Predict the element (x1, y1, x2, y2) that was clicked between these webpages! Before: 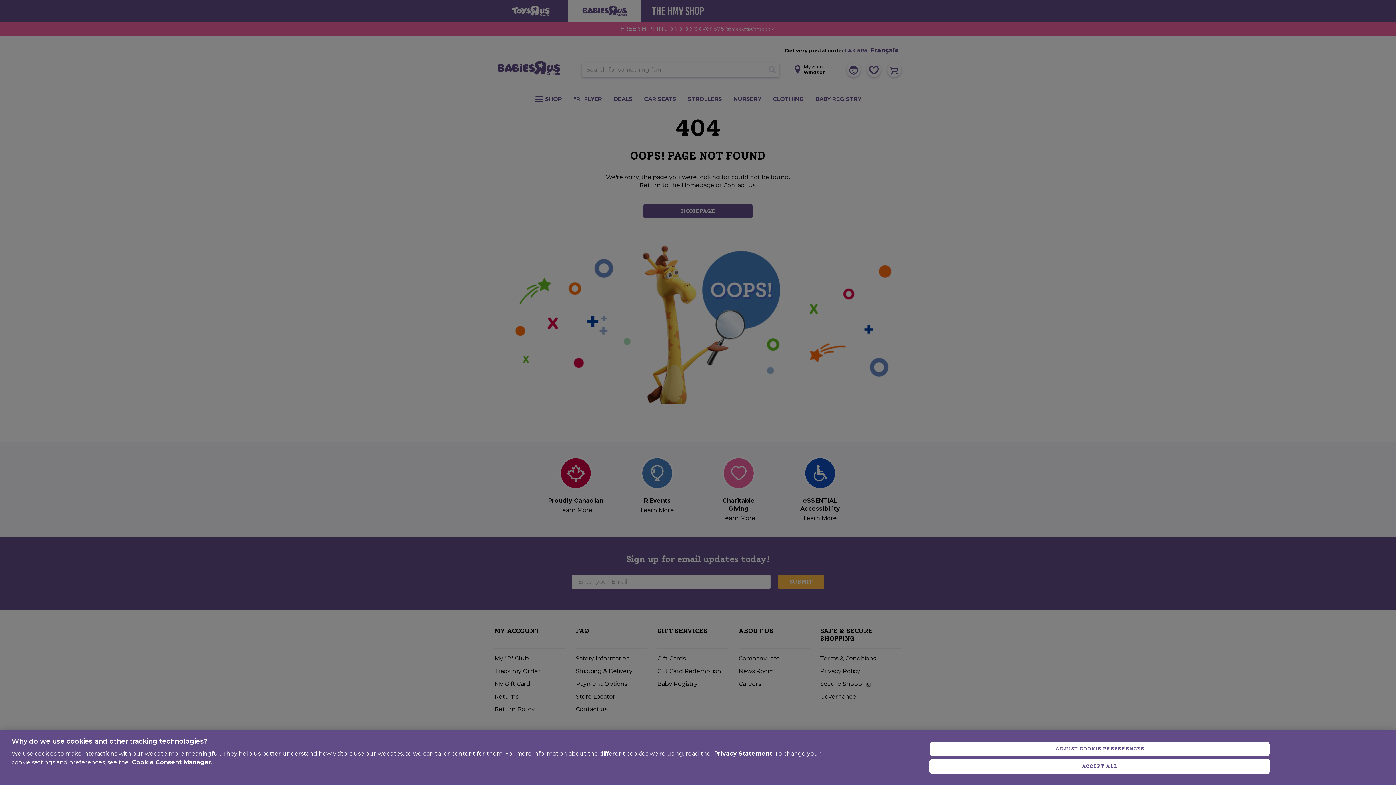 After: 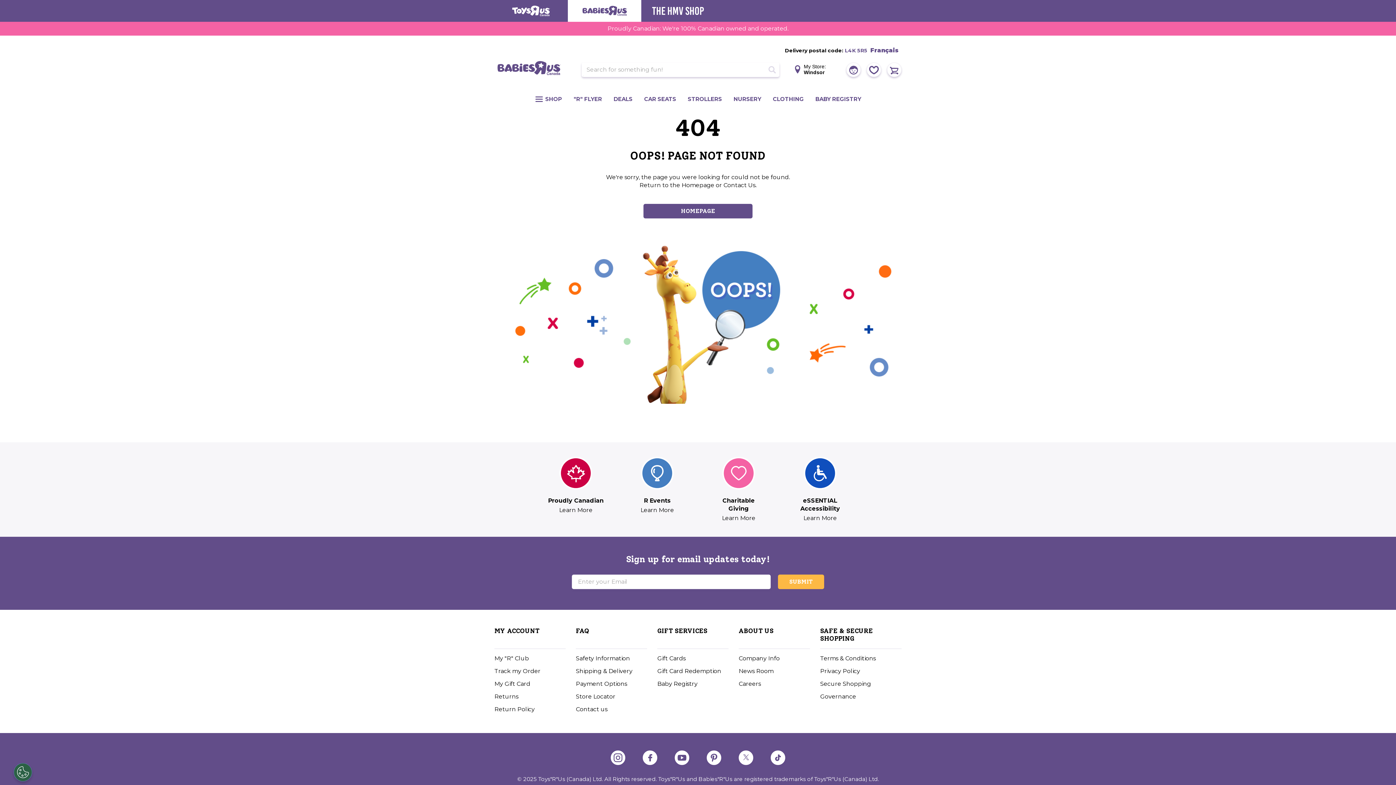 Action: bbox: (929, 759, 1270, 774) label: ACCEPT ALL